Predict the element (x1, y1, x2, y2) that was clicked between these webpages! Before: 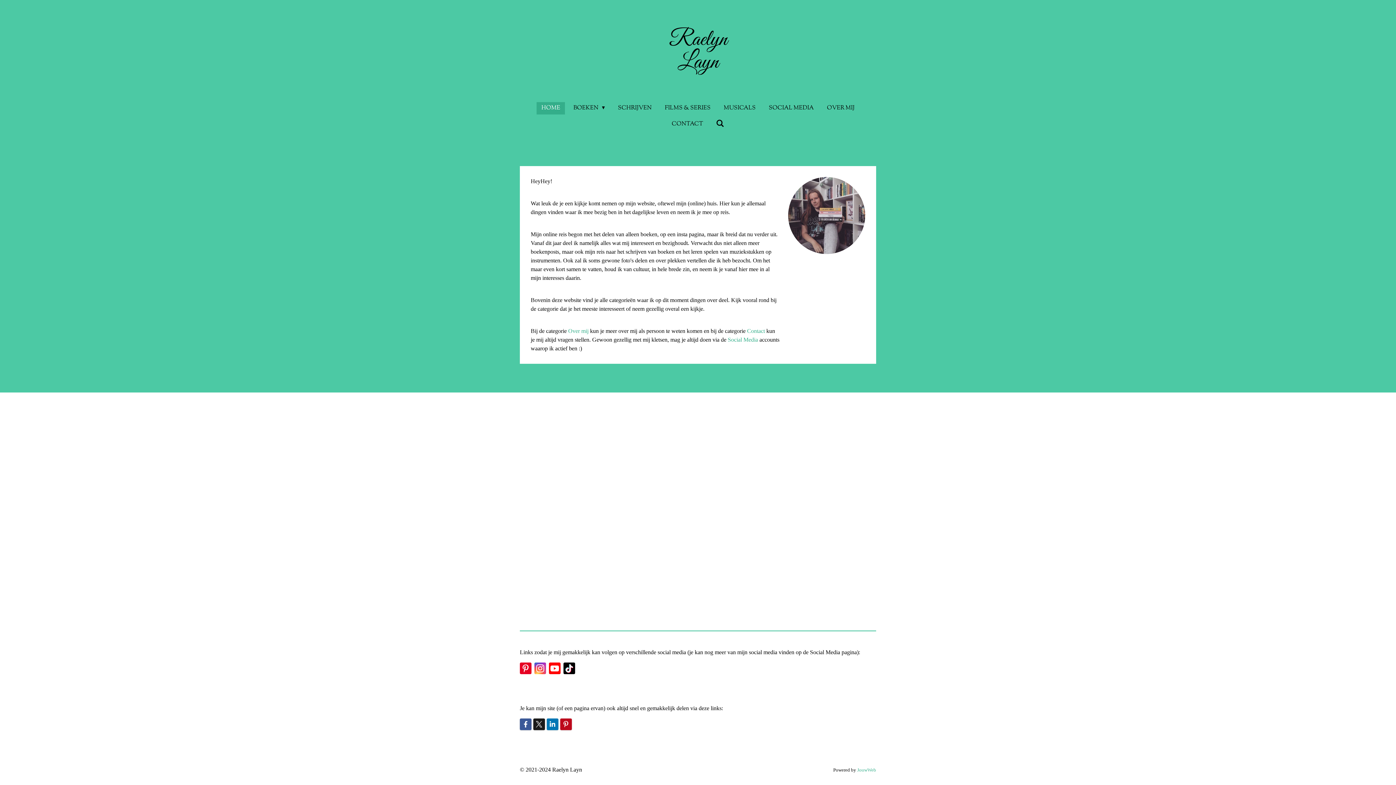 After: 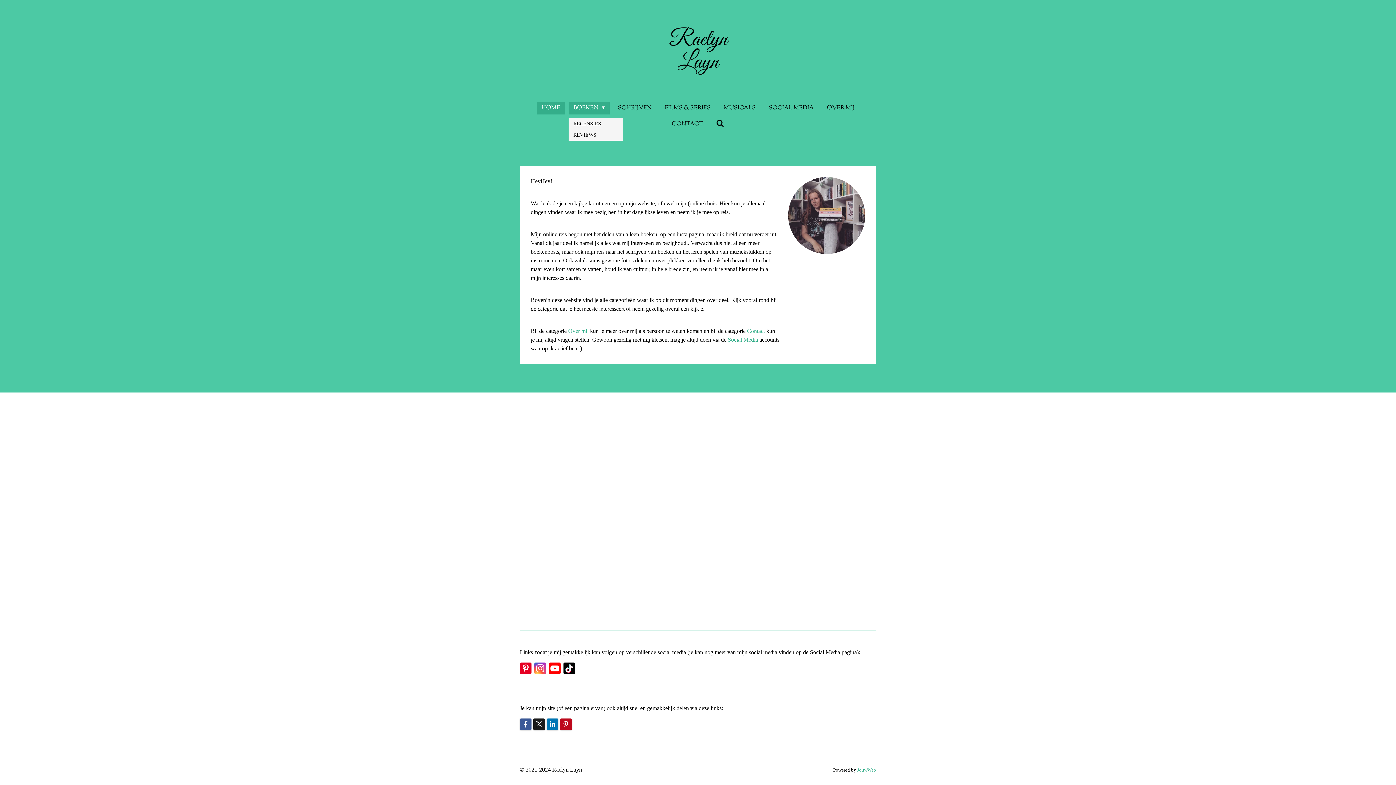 Action: bbox: (568, 102, 609, 114) label: BOEKEN 